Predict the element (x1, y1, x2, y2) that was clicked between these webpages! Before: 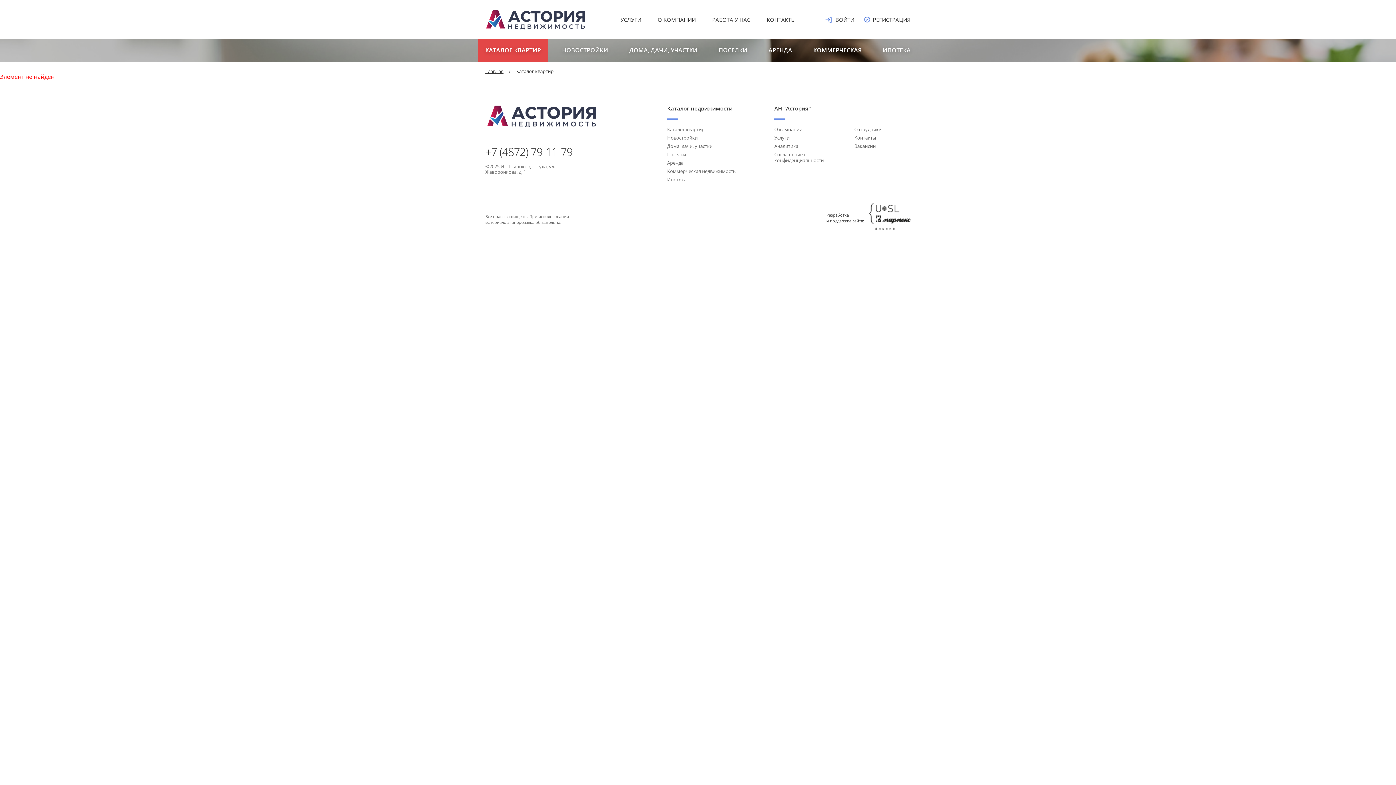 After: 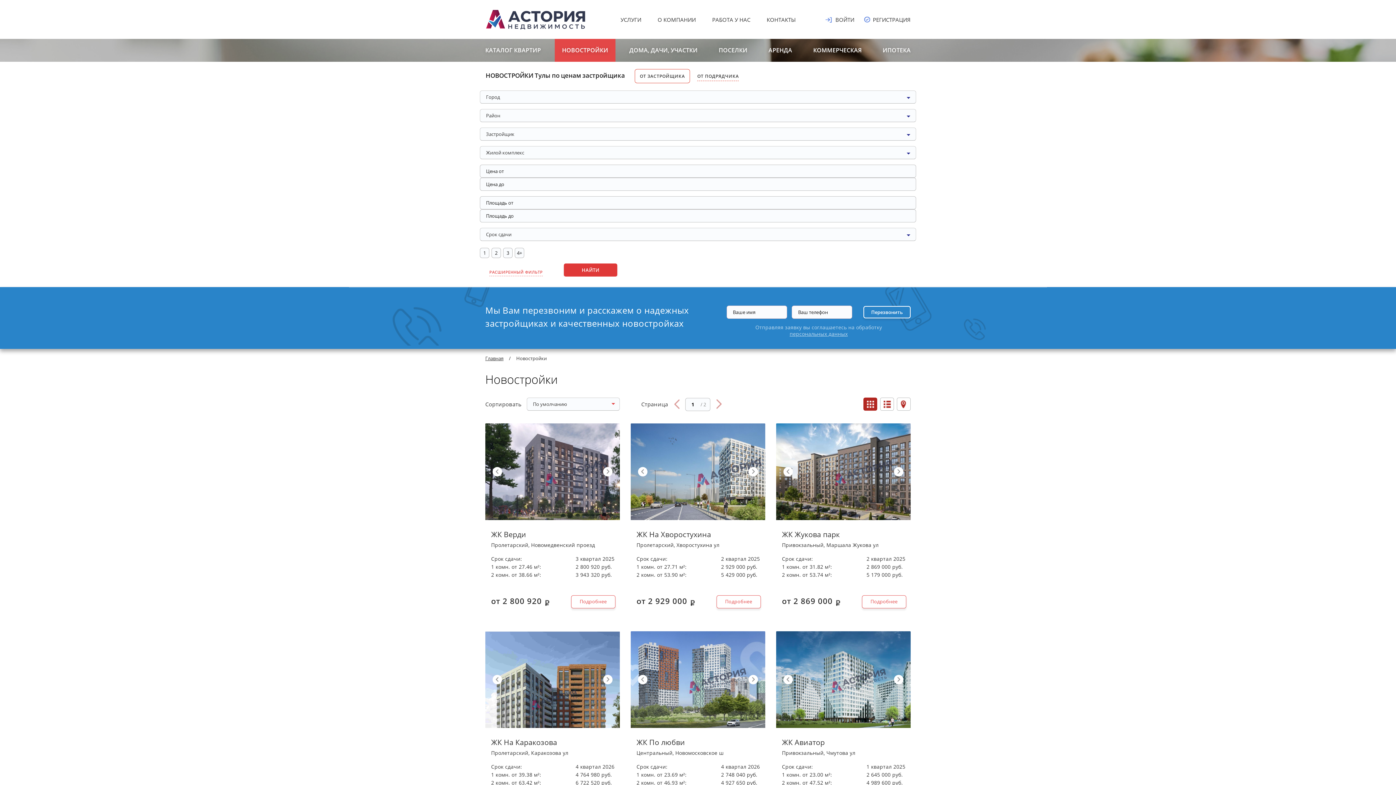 Action: bbox: (667, 134, 697, 141) label: Новостройки